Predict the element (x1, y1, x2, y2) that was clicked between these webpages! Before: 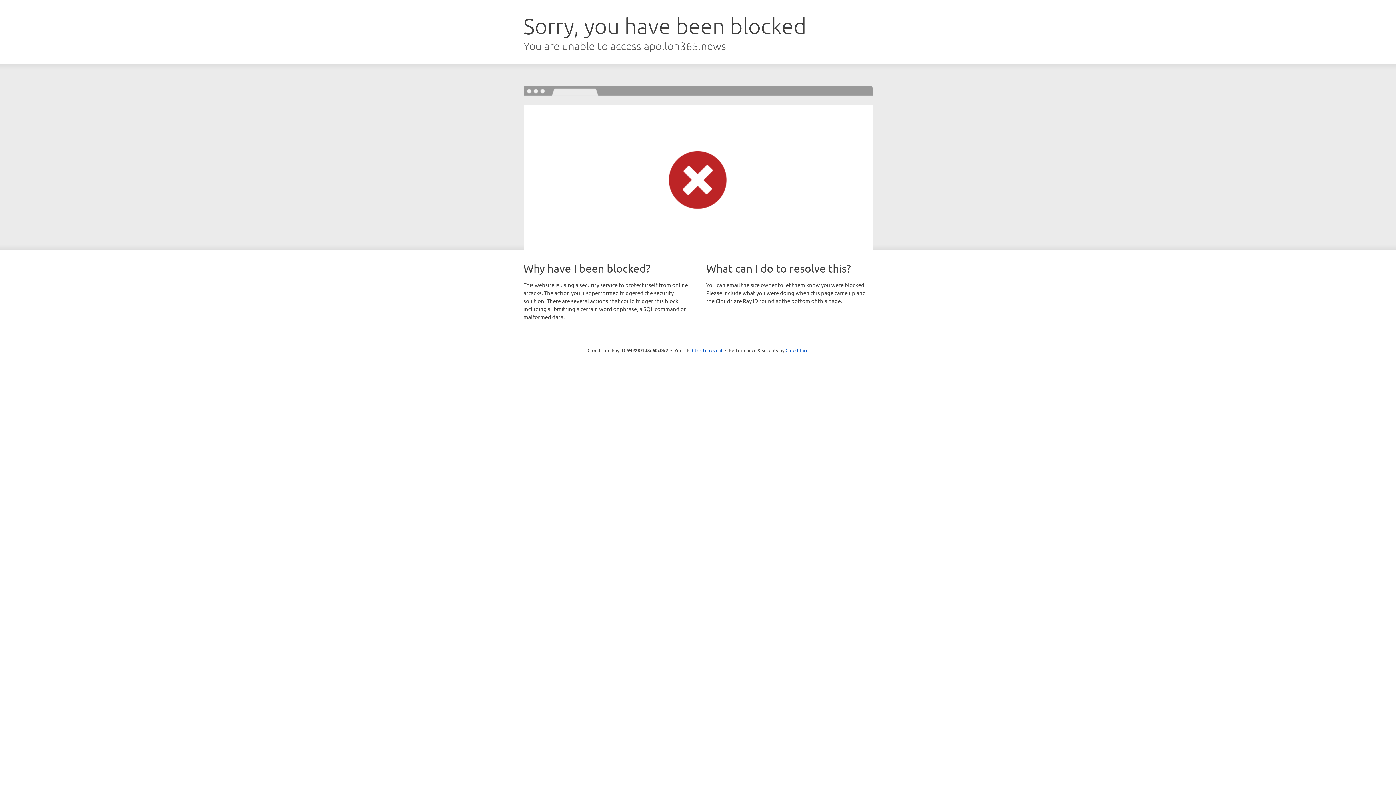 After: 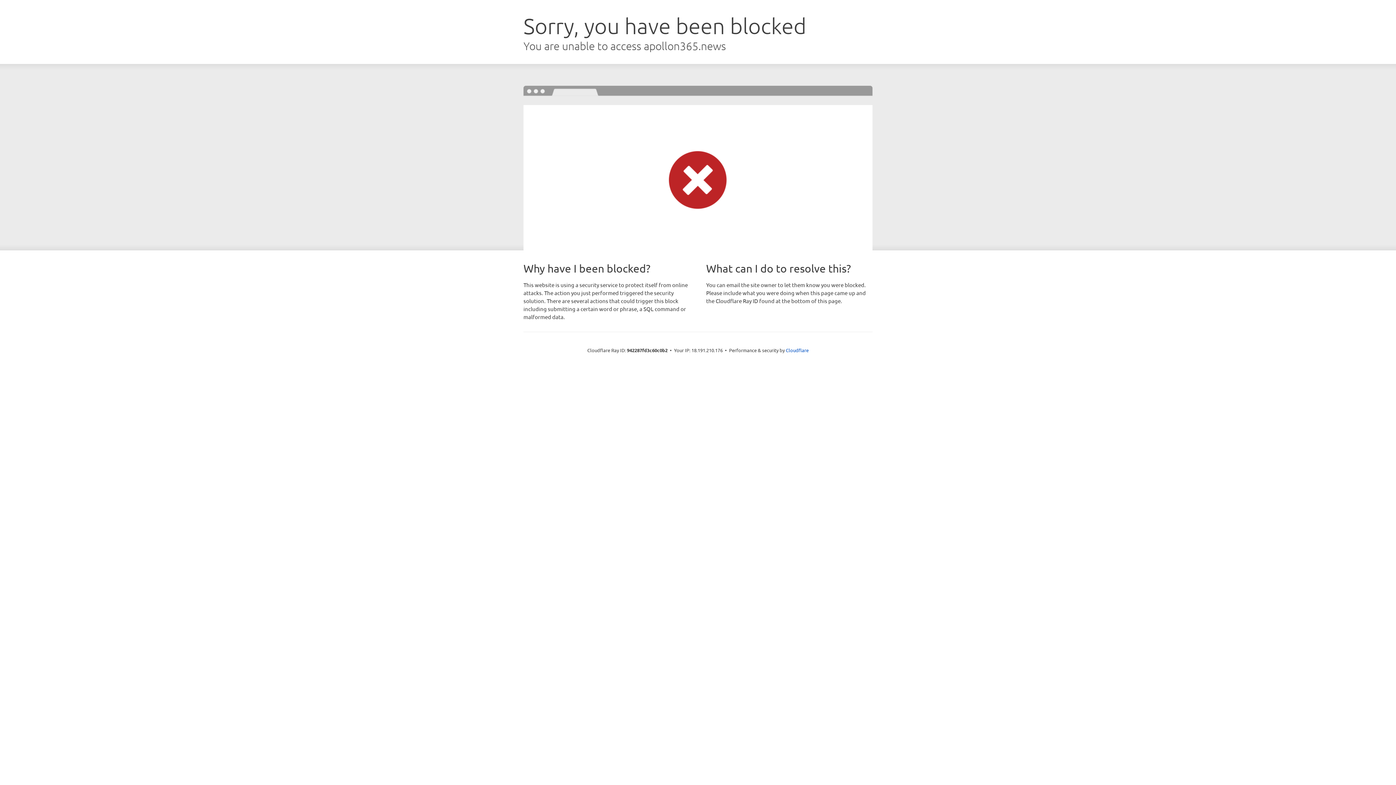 Action: bbox: (692, 346, 722, 353) label: Click to reveal